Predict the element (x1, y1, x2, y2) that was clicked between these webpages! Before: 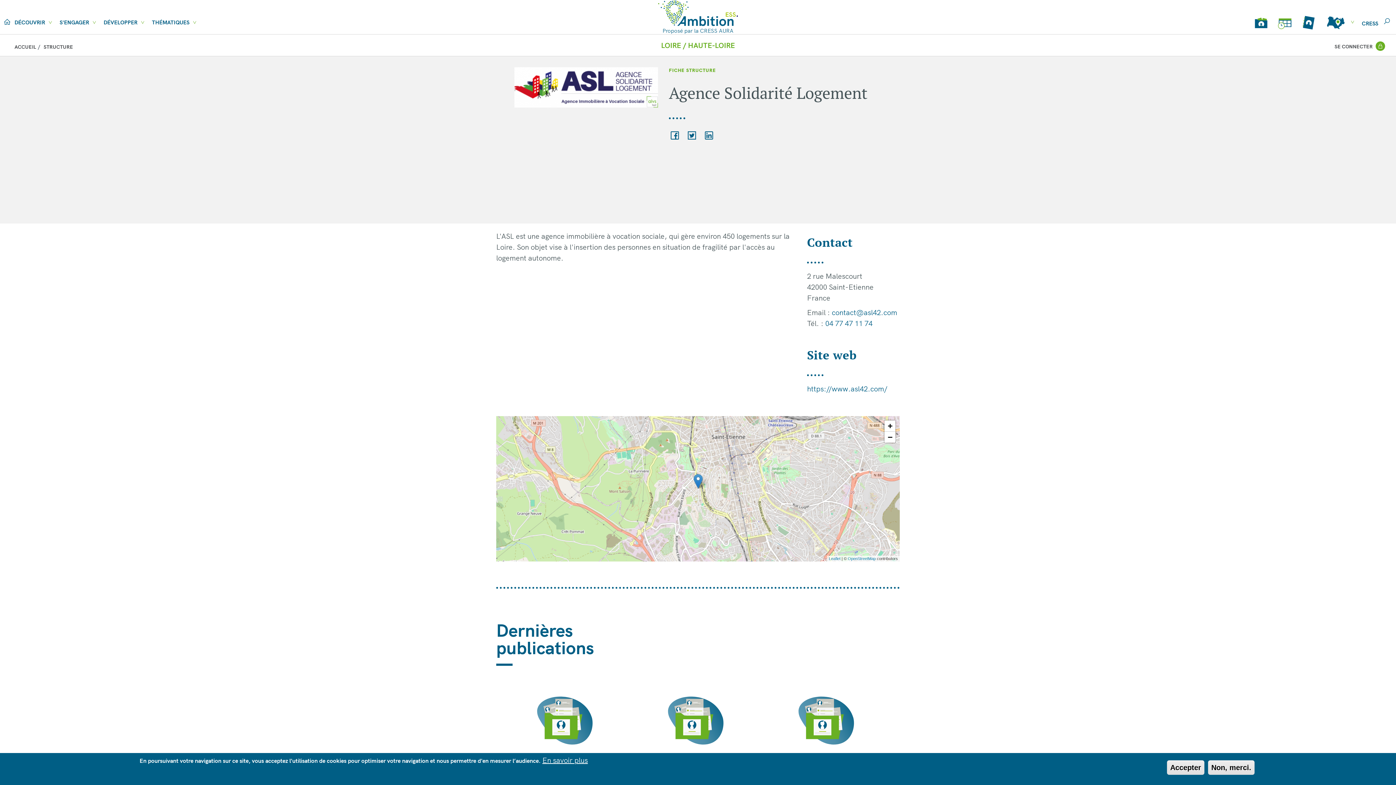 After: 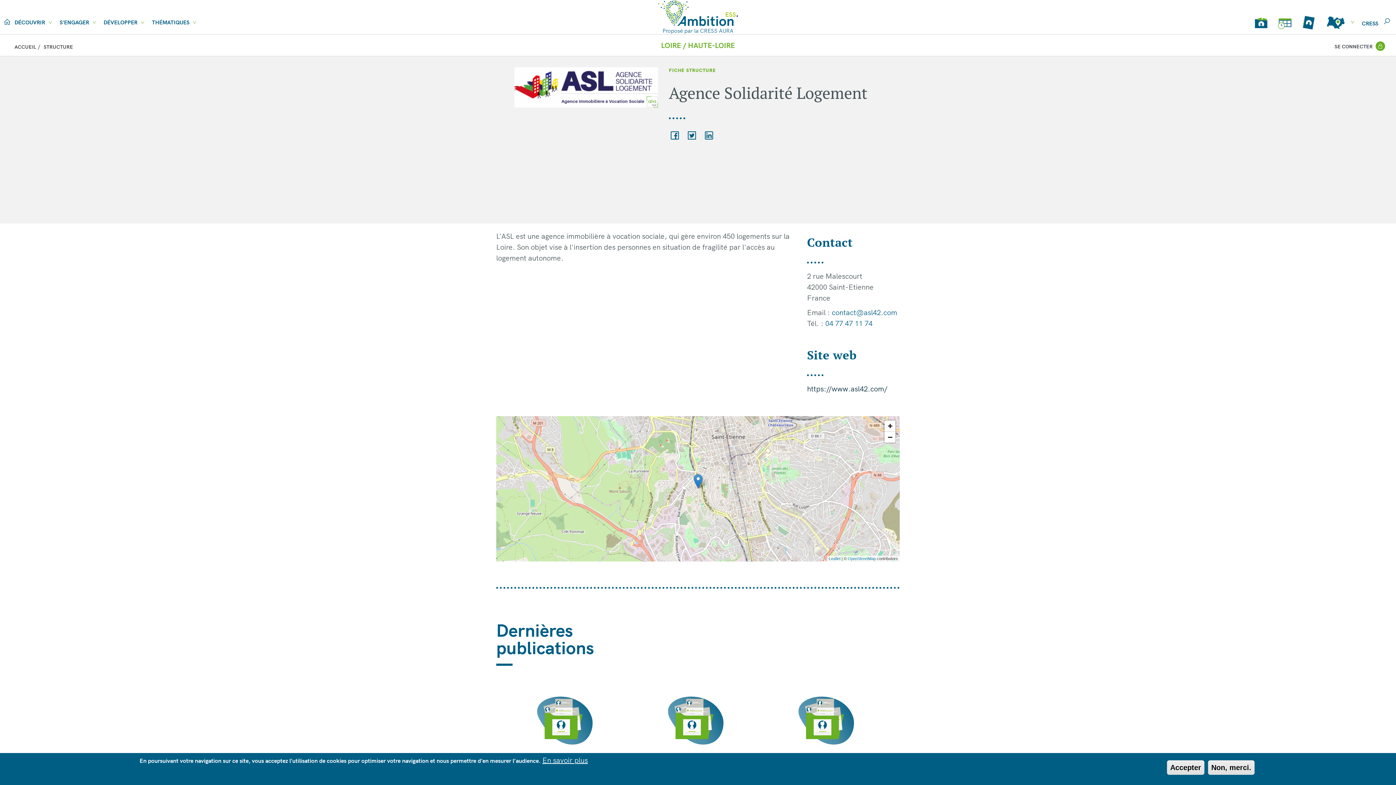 Action: label: https://www.asl42.com/ bbox: (807, 384, 887, 393)